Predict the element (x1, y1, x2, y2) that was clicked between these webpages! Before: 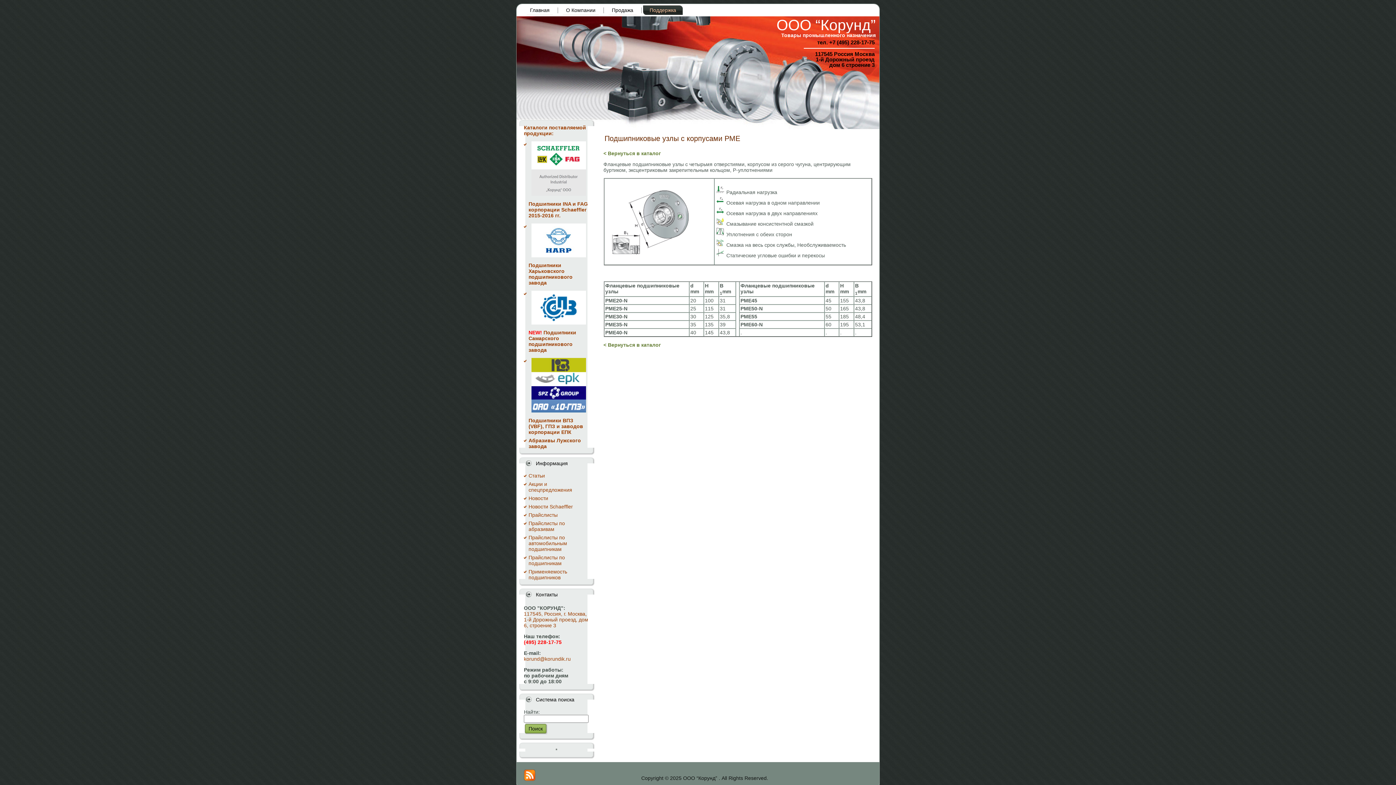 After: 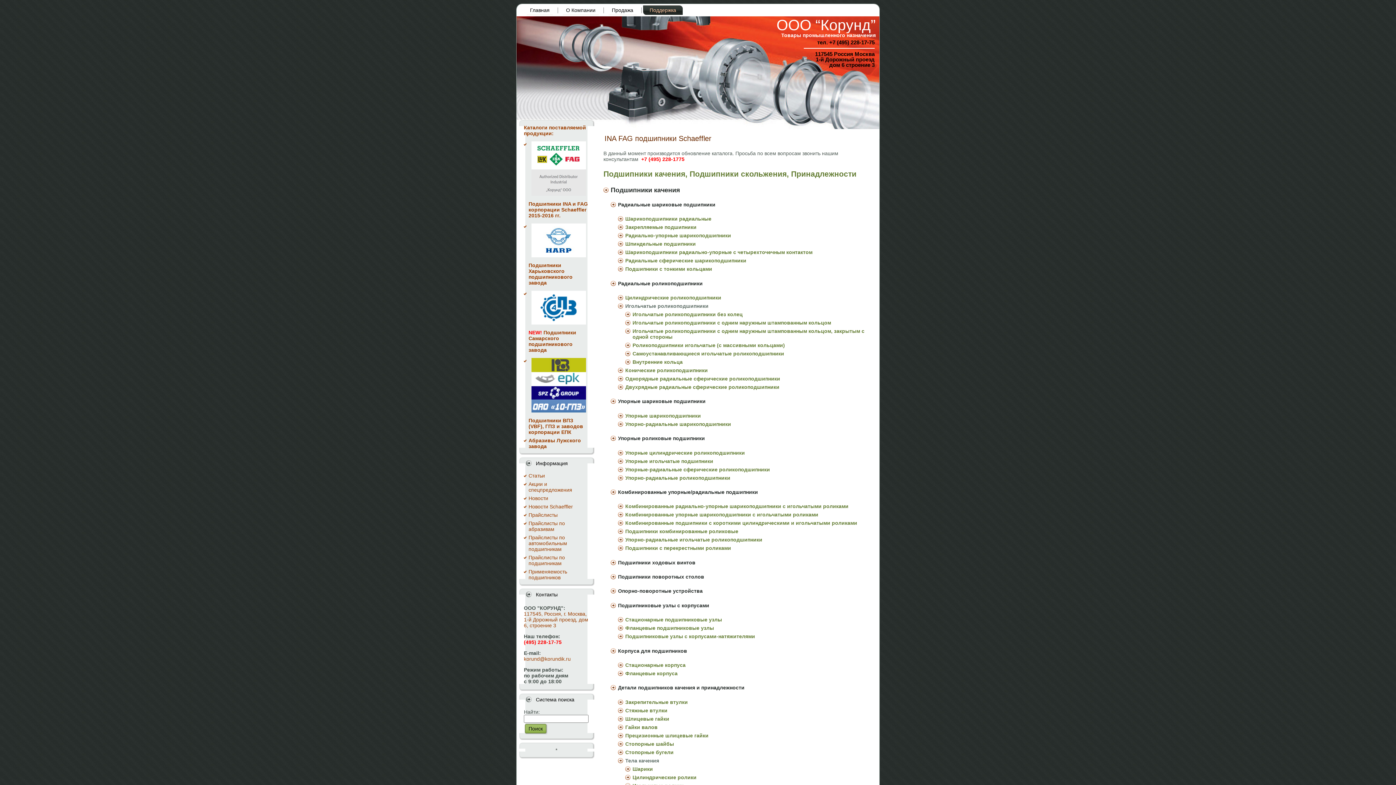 Action: label: Подшипники INA и FAG корпорации Schaeffler 2015-2016 гг. bbox: (528, 201, 588, 218)